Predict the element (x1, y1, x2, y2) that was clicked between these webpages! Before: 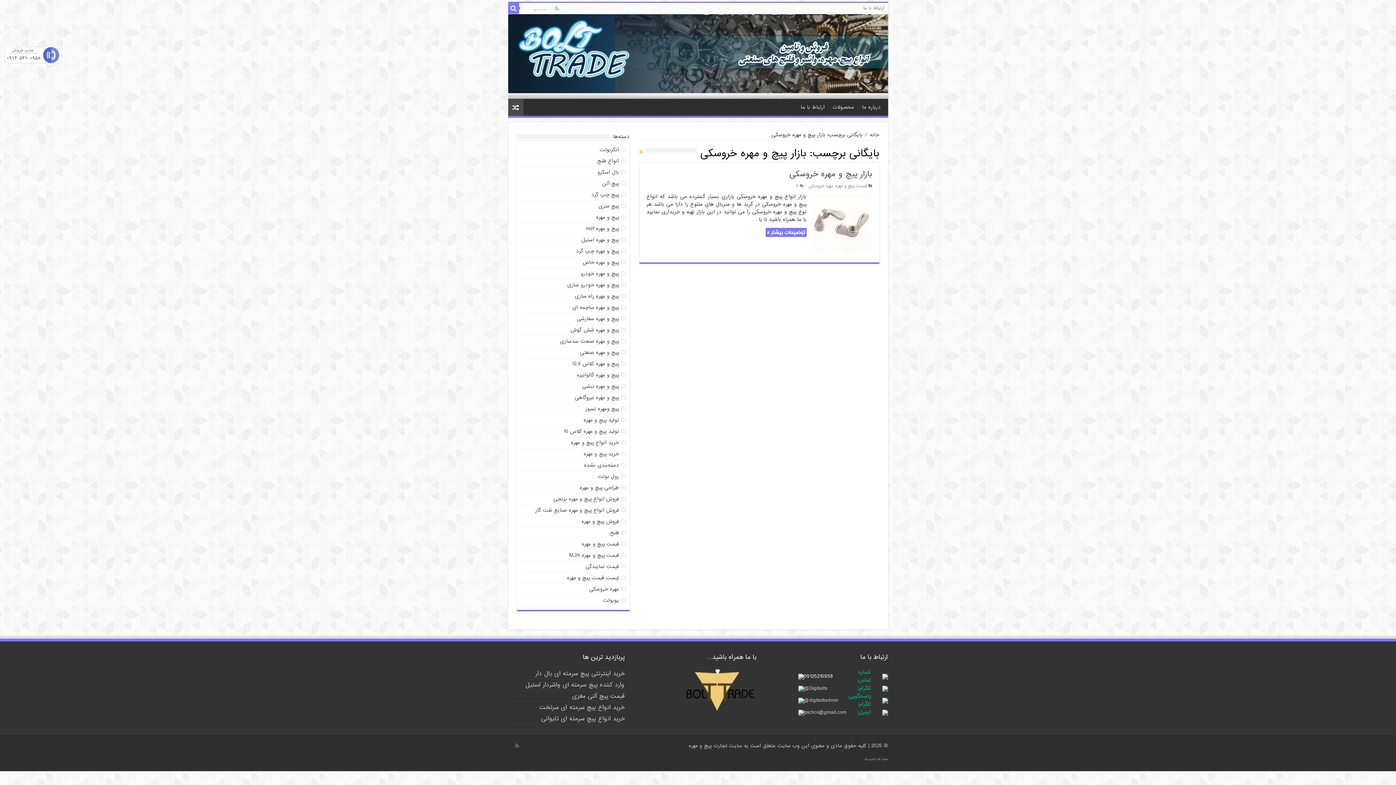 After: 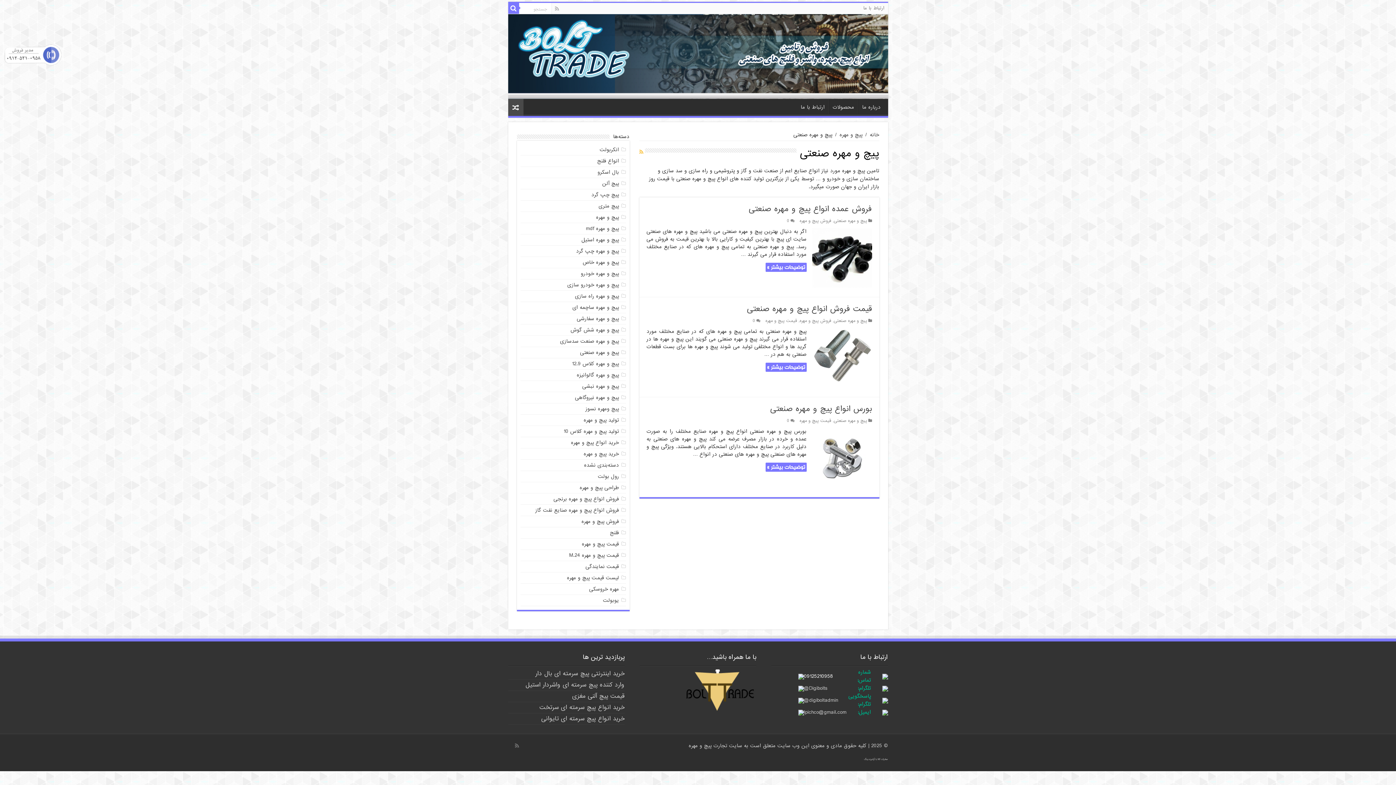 Action: label: پیچ و مهره صنعتی bbox: (580, 348, 619, 356)